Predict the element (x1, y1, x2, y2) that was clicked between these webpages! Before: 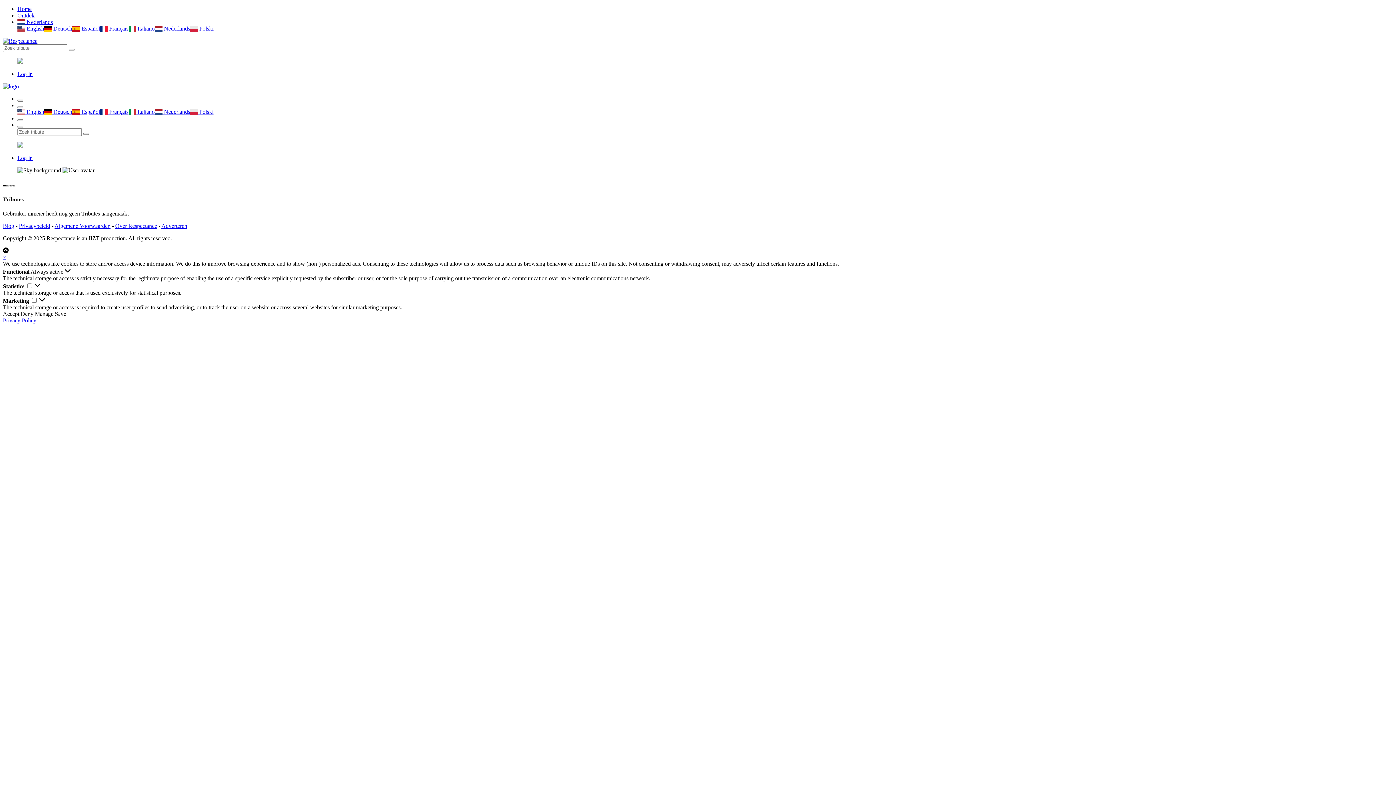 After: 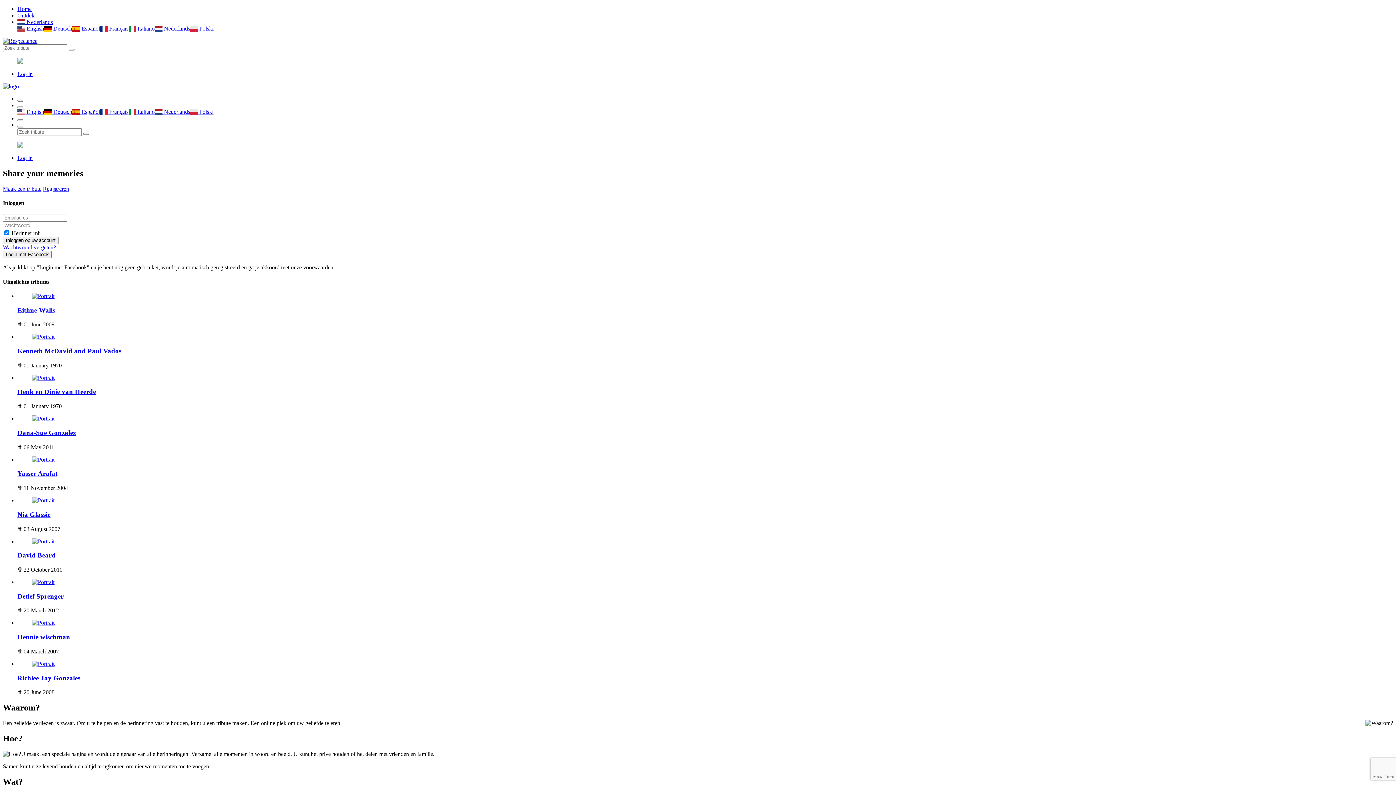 Action: label: Home bbox: (17, 5, 31, 12)